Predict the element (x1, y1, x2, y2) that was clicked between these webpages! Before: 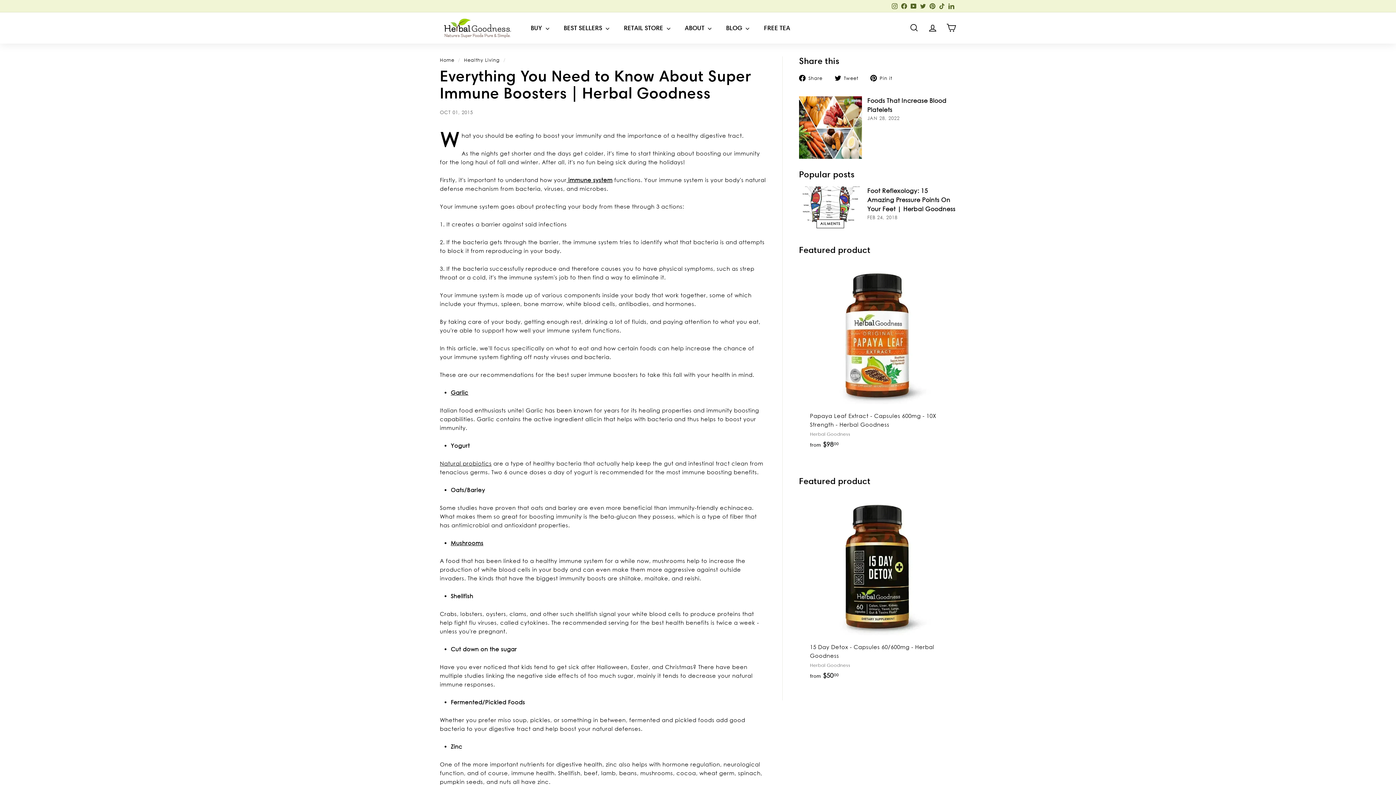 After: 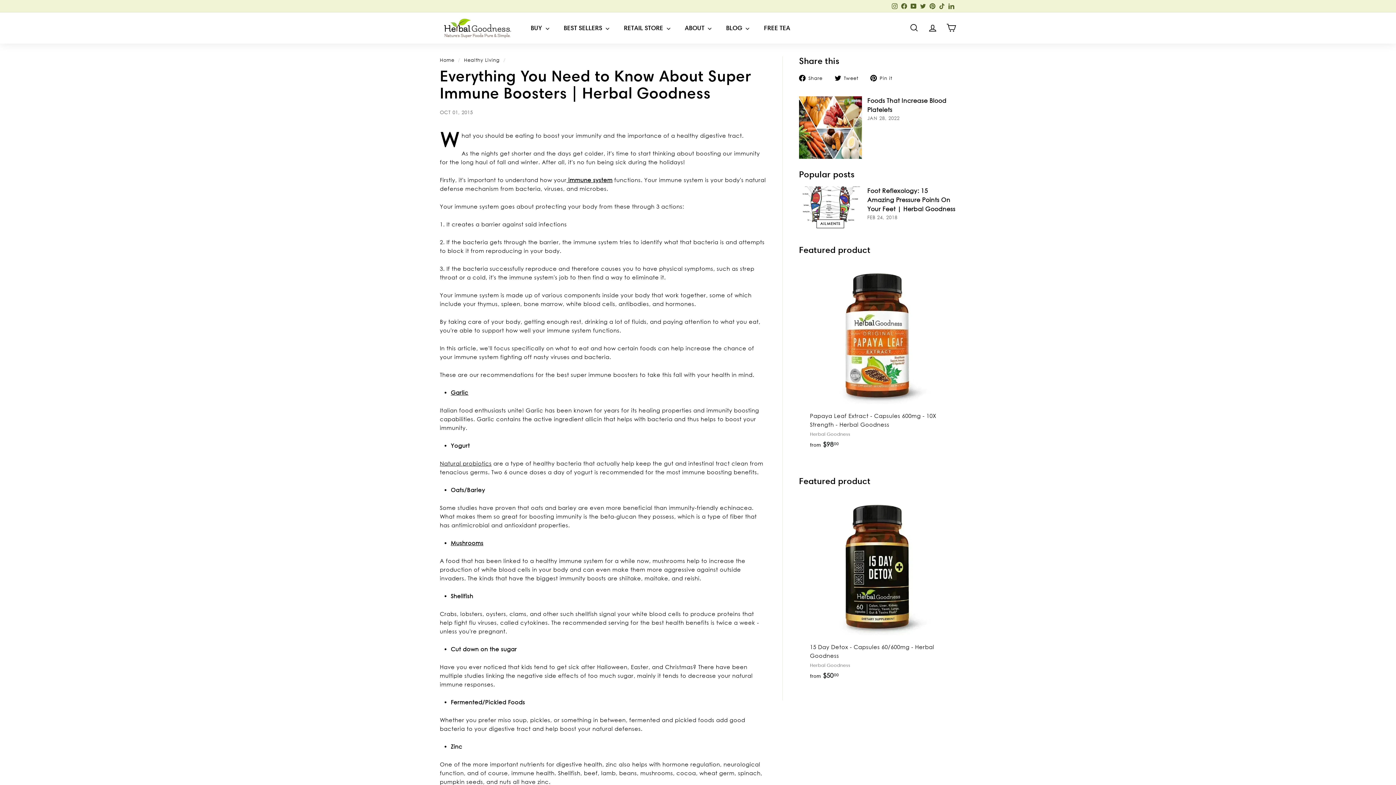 Action: bbox: (946, 0, 956, 11) label: LinkedIn